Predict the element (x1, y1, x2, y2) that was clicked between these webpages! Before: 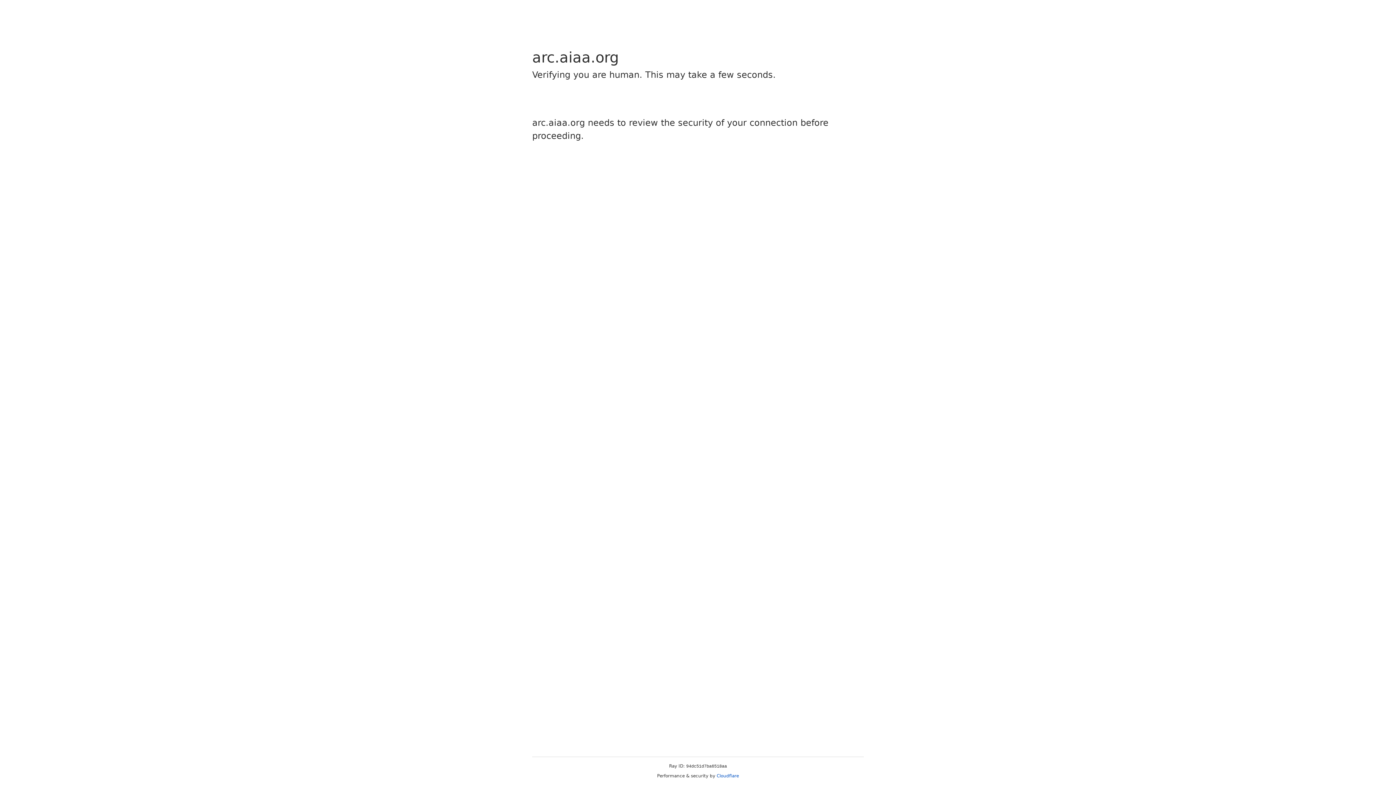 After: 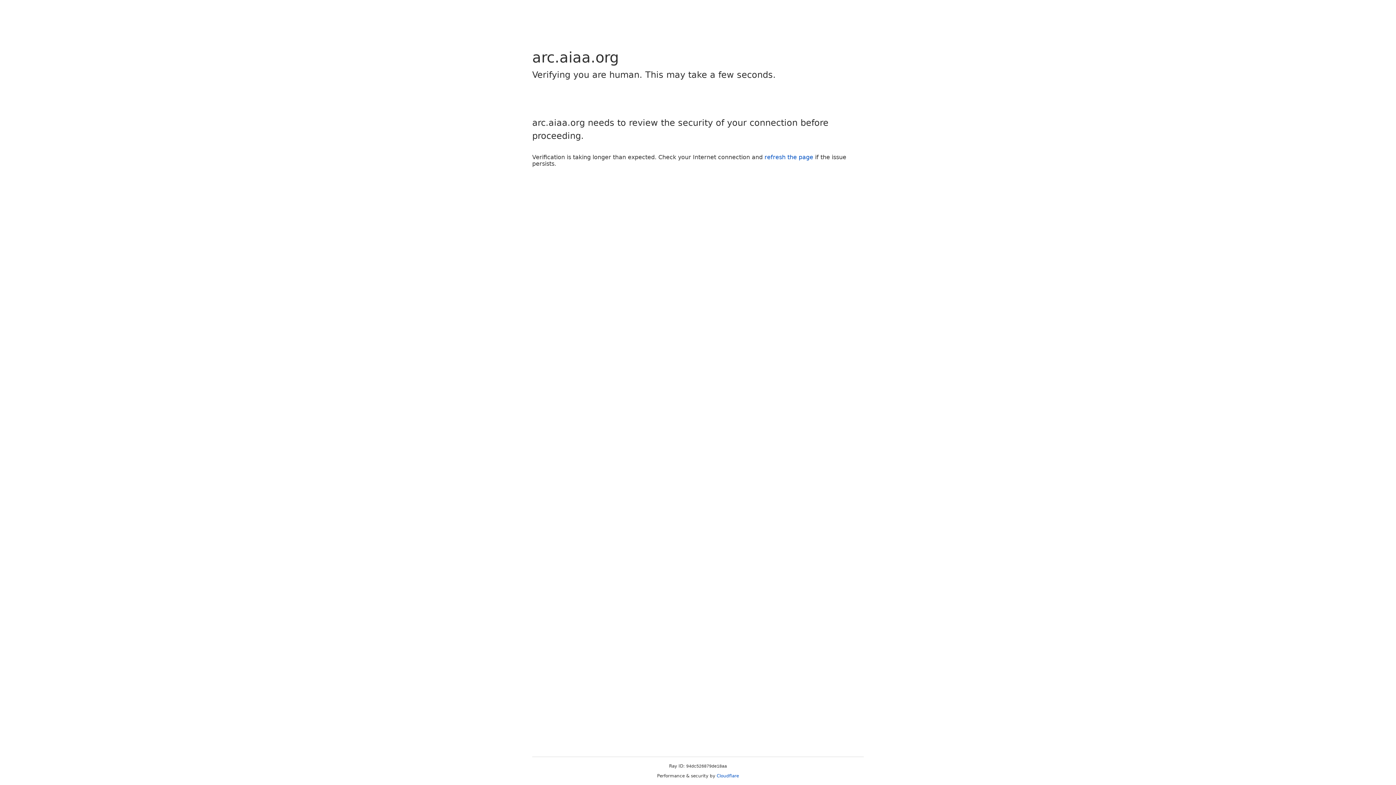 Action: bbox: (716, 773, 739, 778) label: Cloudflare